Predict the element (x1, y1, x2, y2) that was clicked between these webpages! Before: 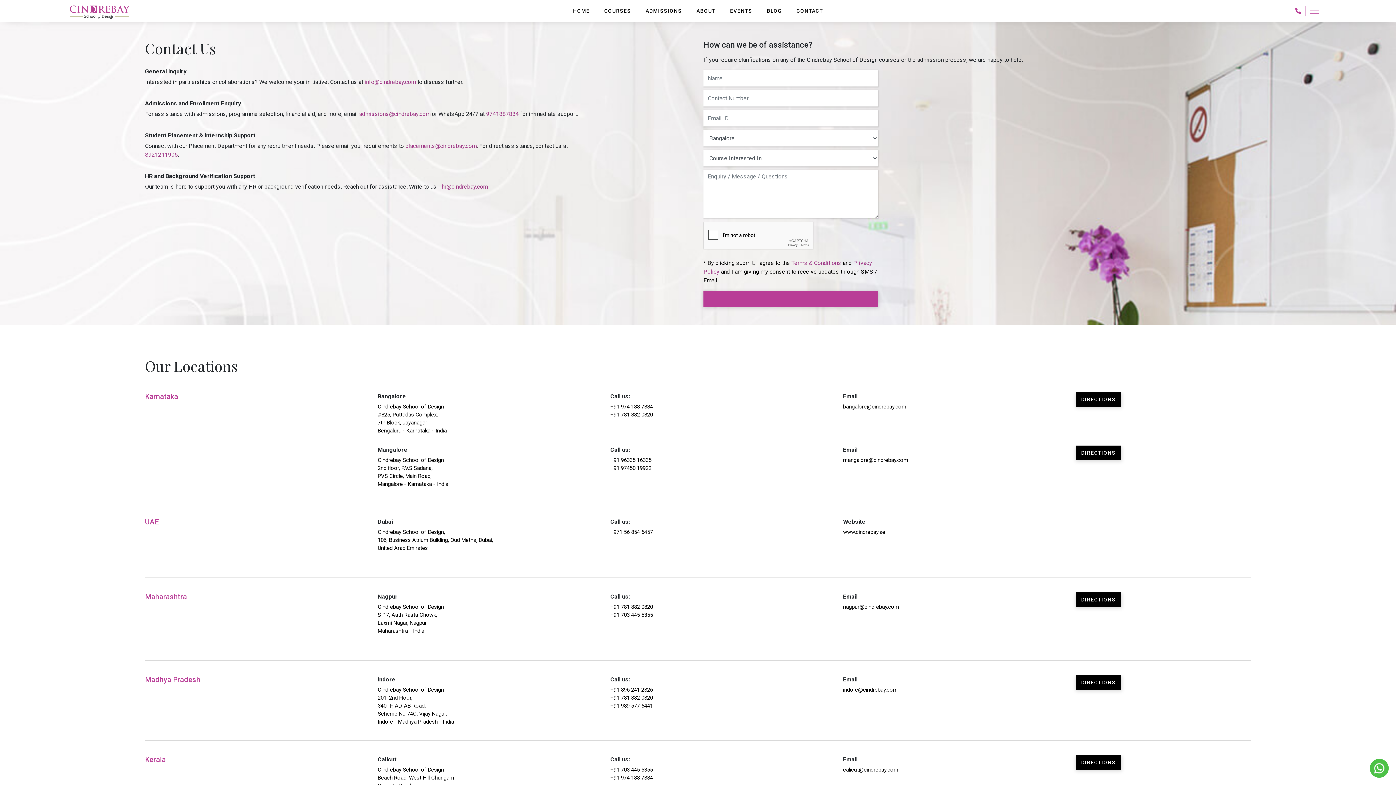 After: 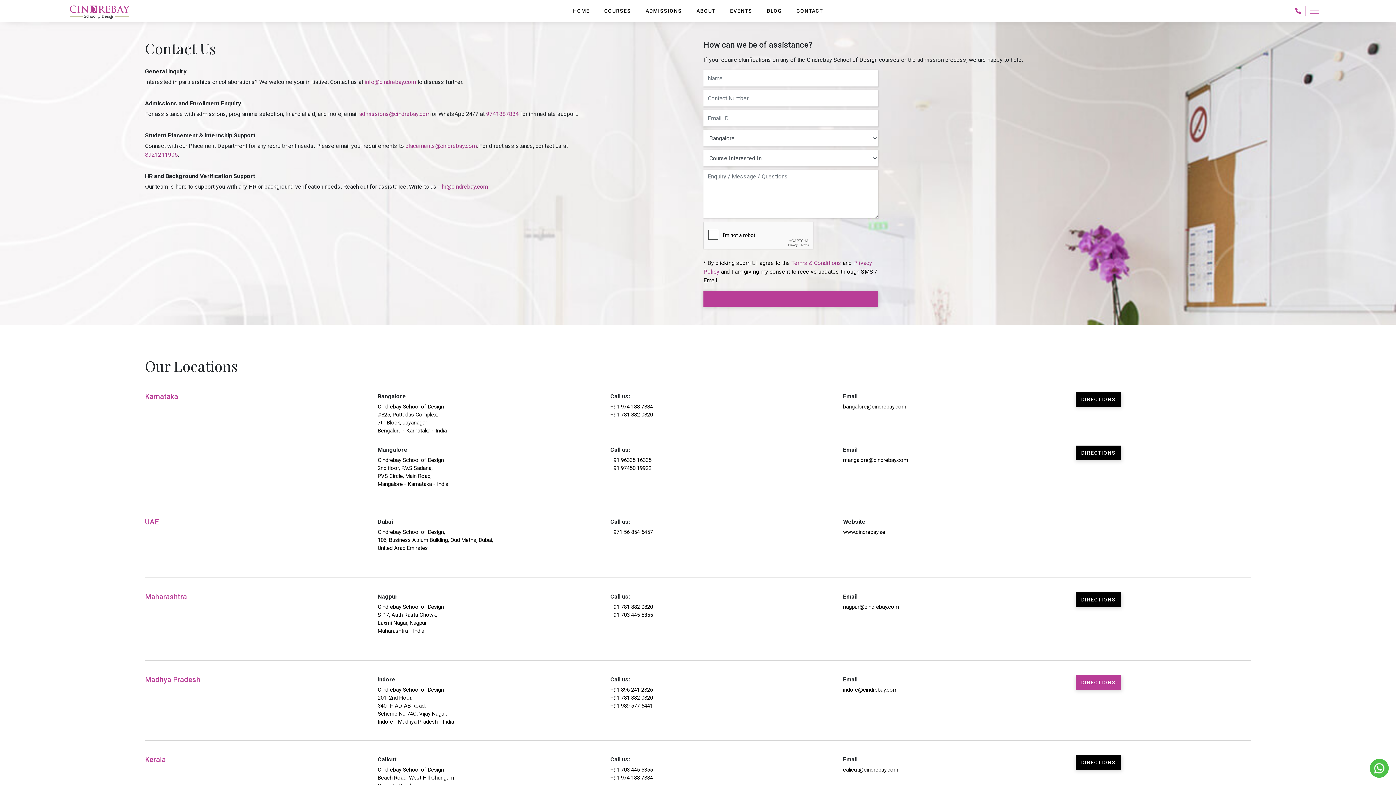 Action: bbox: (1076, 675, 1121, 690) label: DIRECTIONS